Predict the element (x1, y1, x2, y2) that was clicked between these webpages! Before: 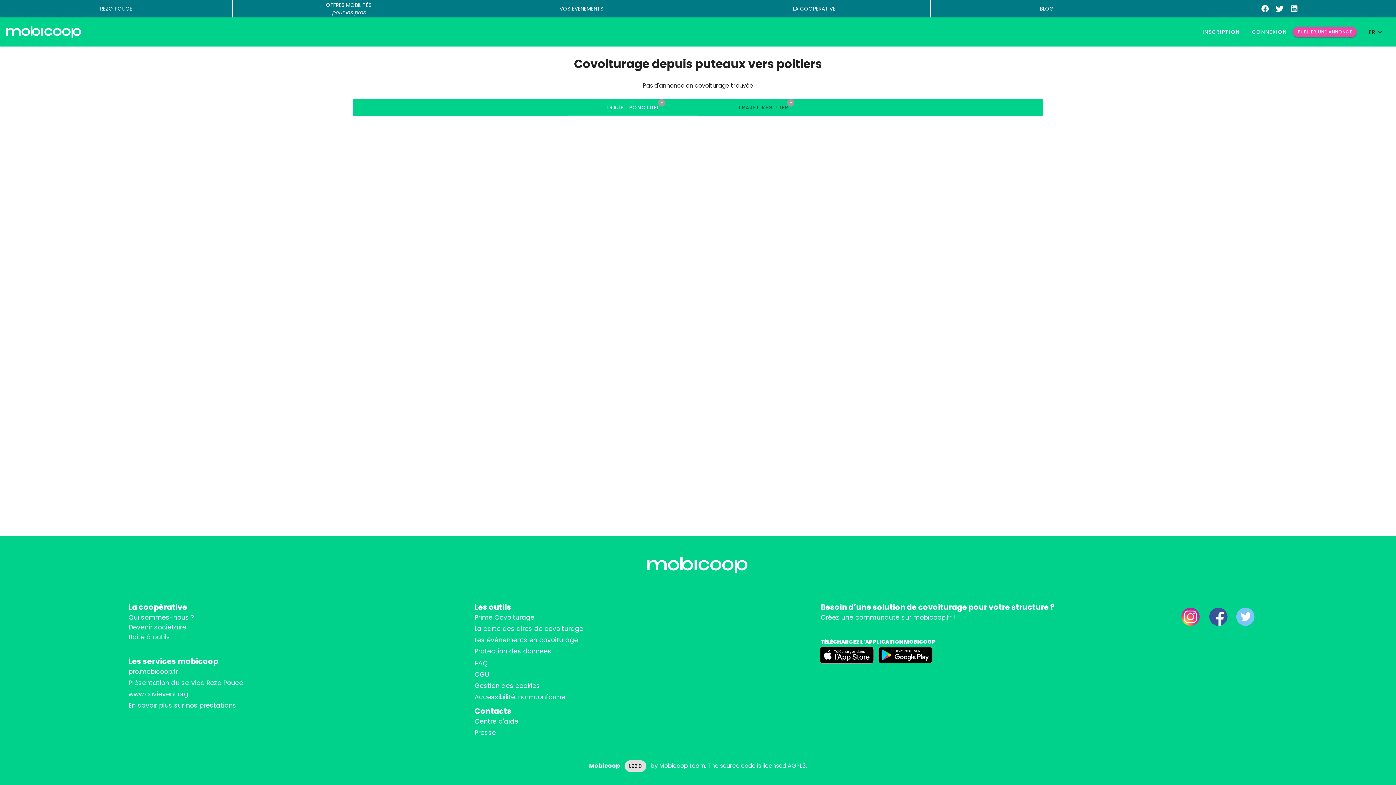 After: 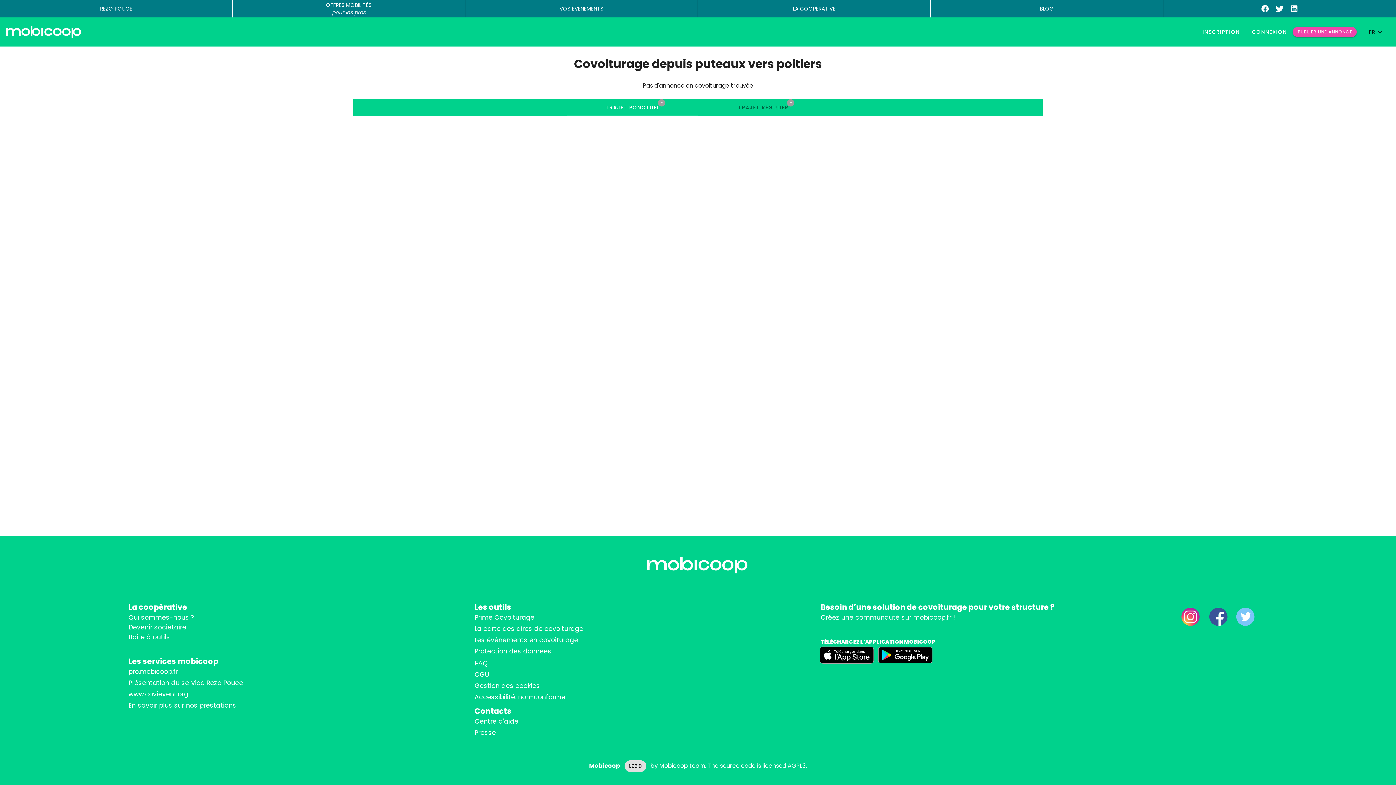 Action: label: LA COOPÉRATIVE bbox: (792, 5, 835, 12)